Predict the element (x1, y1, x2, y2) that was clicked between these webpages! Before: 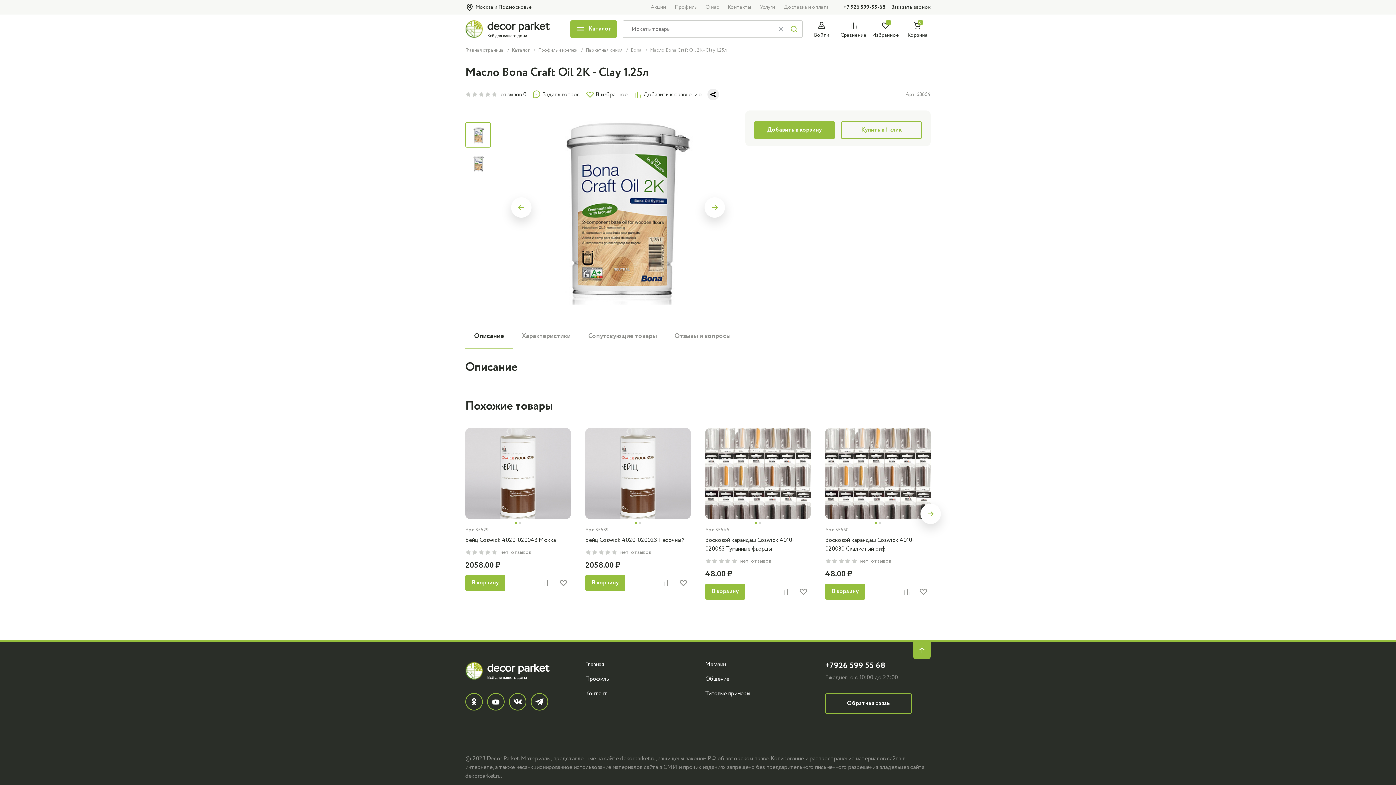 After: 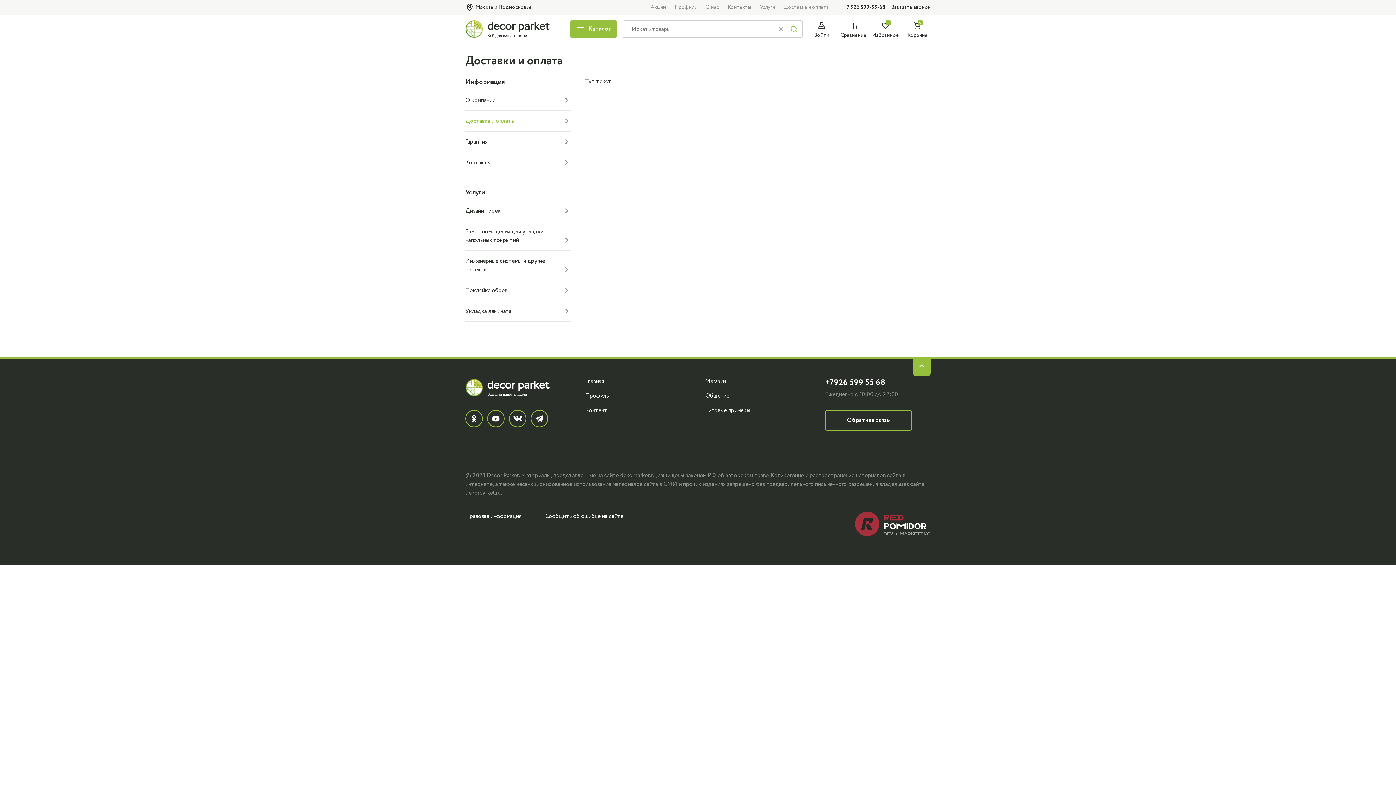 Action: label: Доставка и оплата bbox: (779, 0, 833, 14)